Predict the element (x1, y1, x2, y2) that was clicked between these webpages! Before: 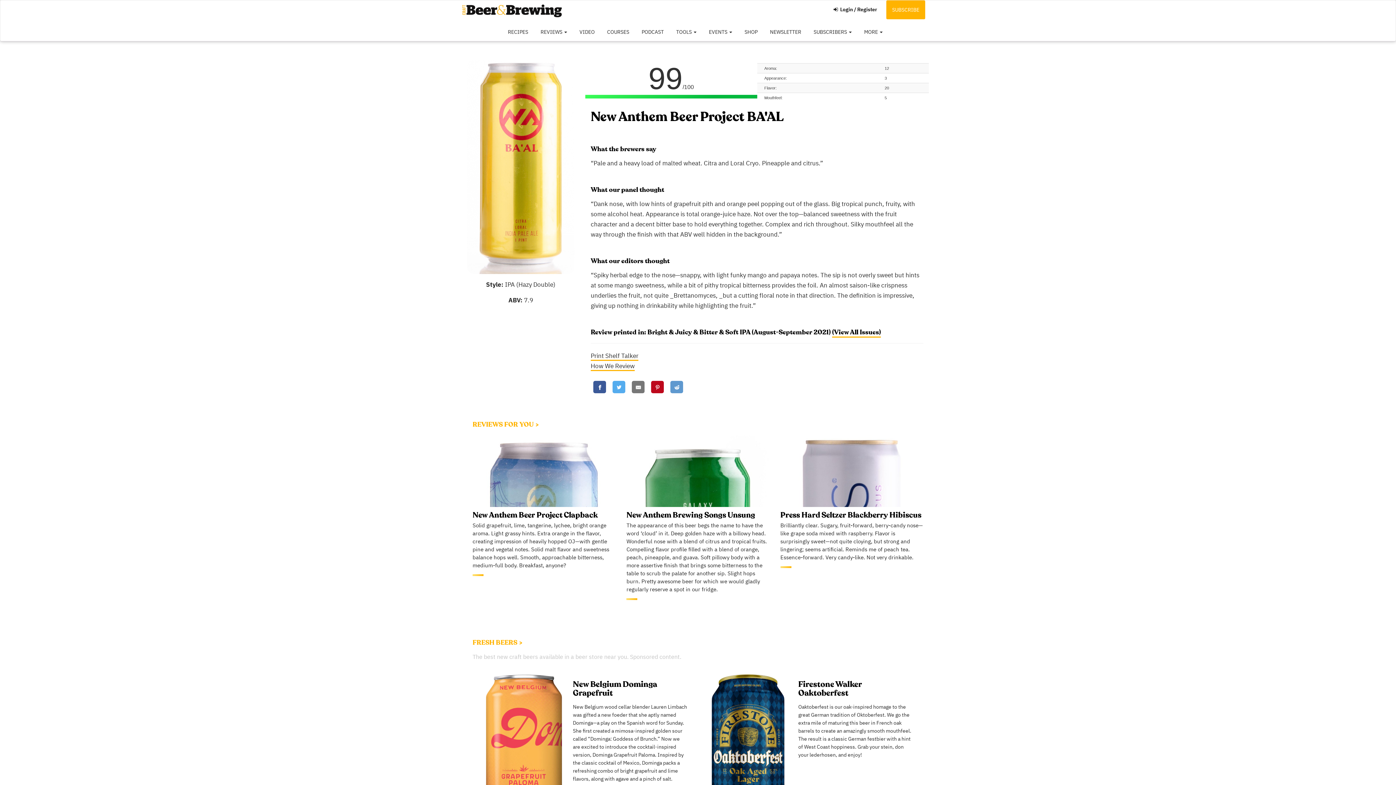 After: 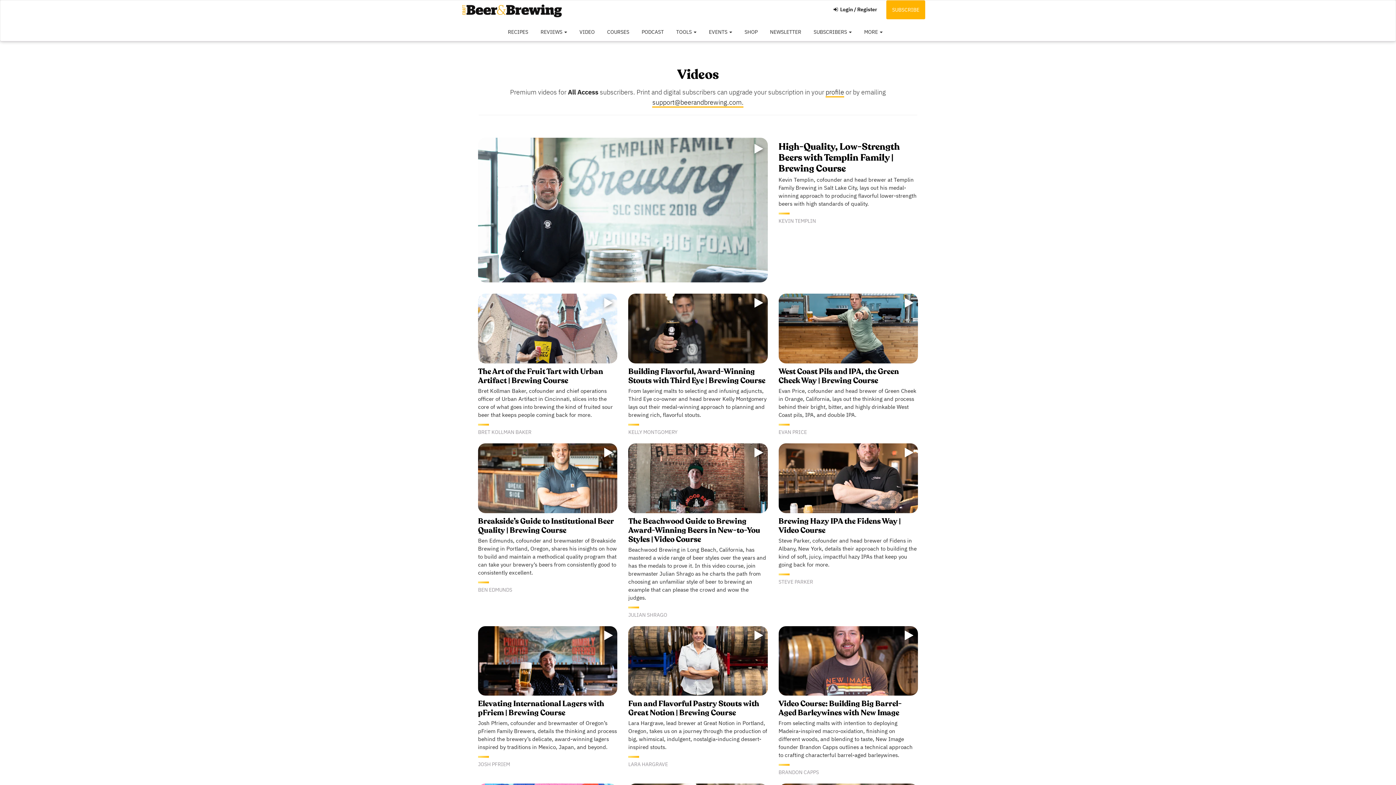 Action: label: VIDEO bbox: (574, 22, 600, 41)